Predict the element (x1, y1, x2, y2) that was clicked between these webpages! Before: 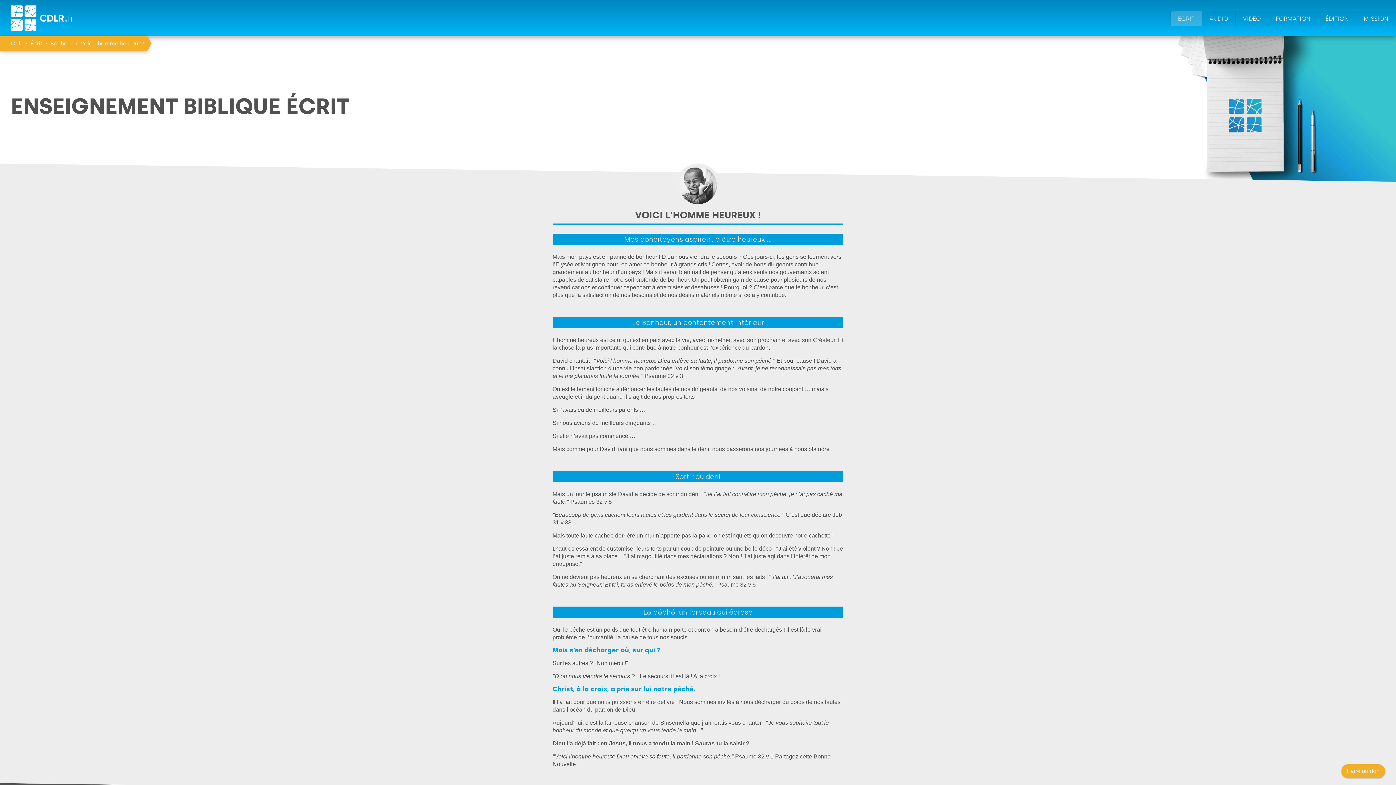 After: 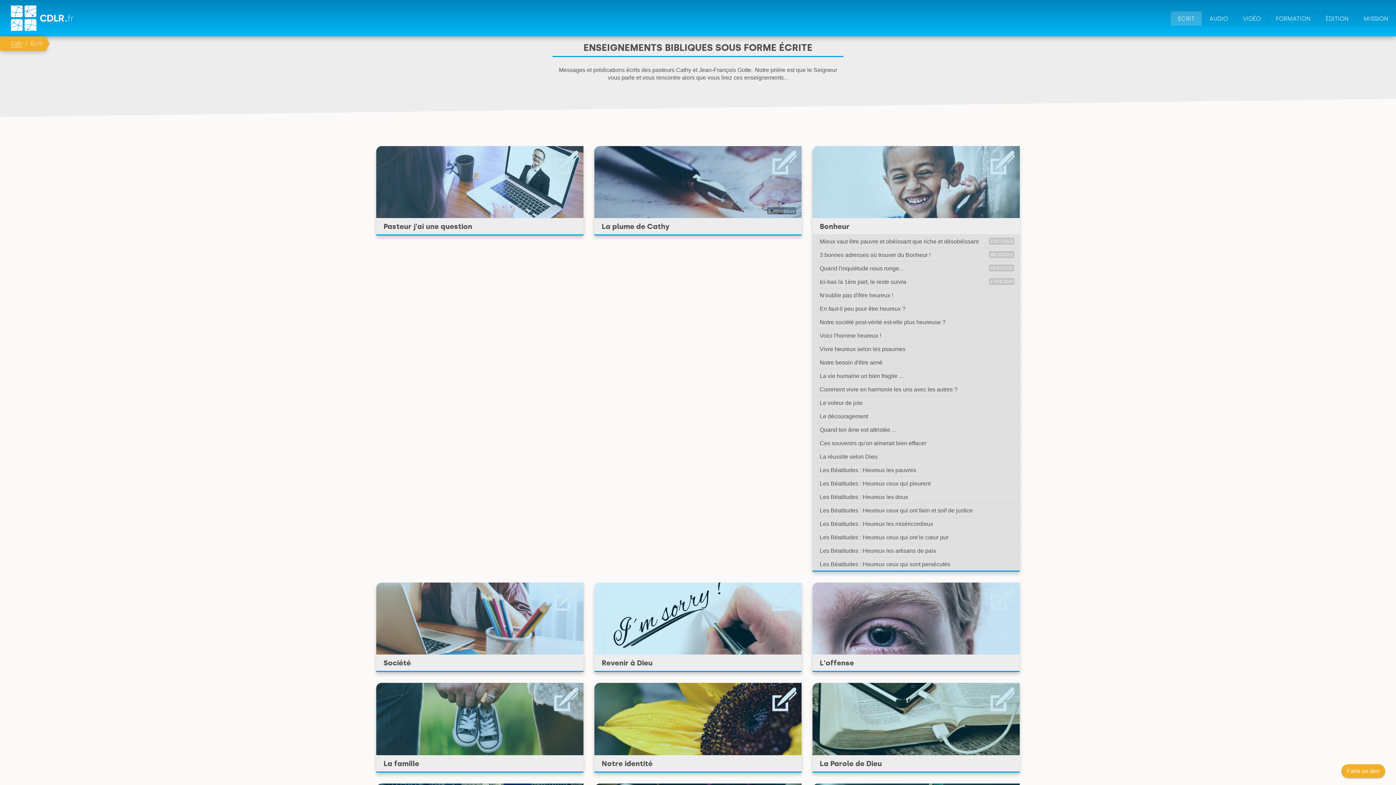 Action: bbox: (50, 36, 72, 50) label: Bonheur